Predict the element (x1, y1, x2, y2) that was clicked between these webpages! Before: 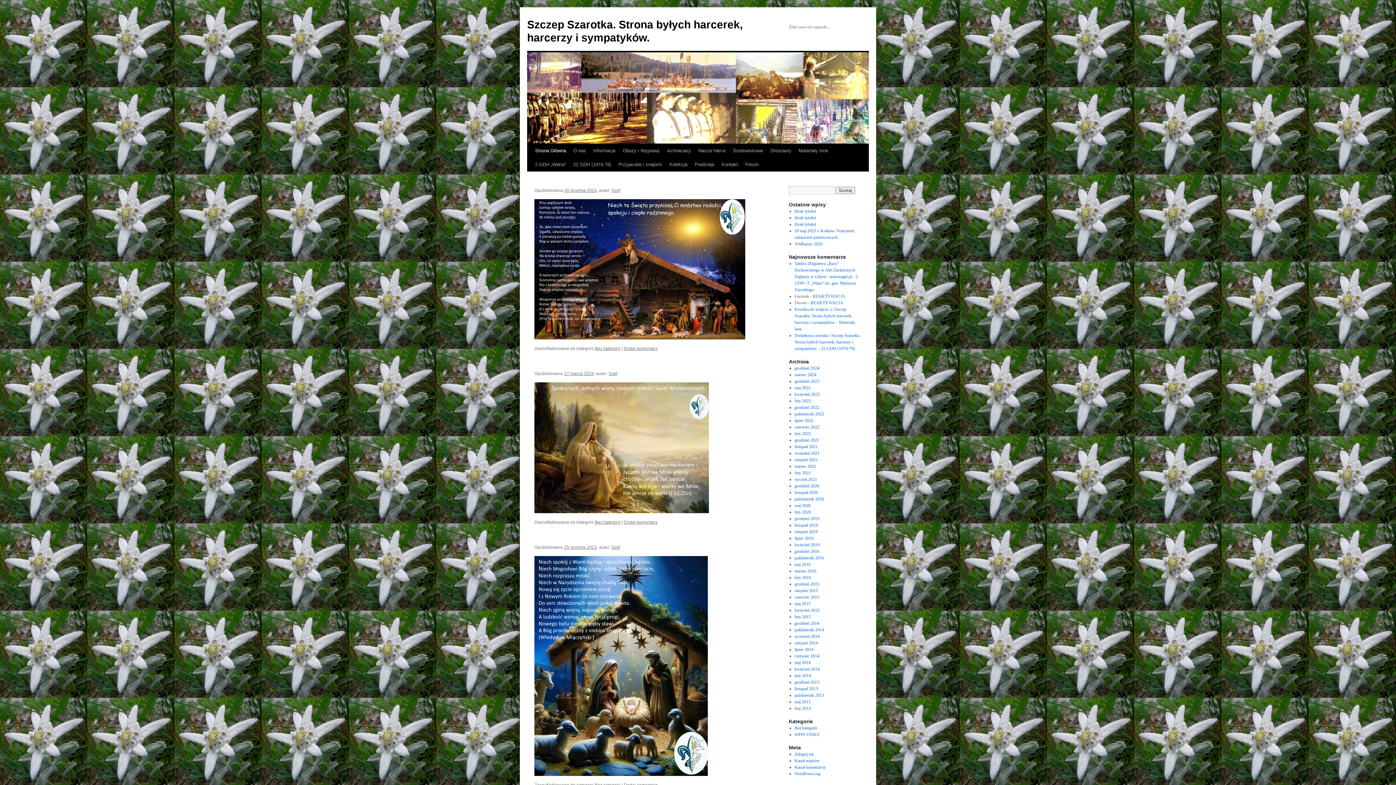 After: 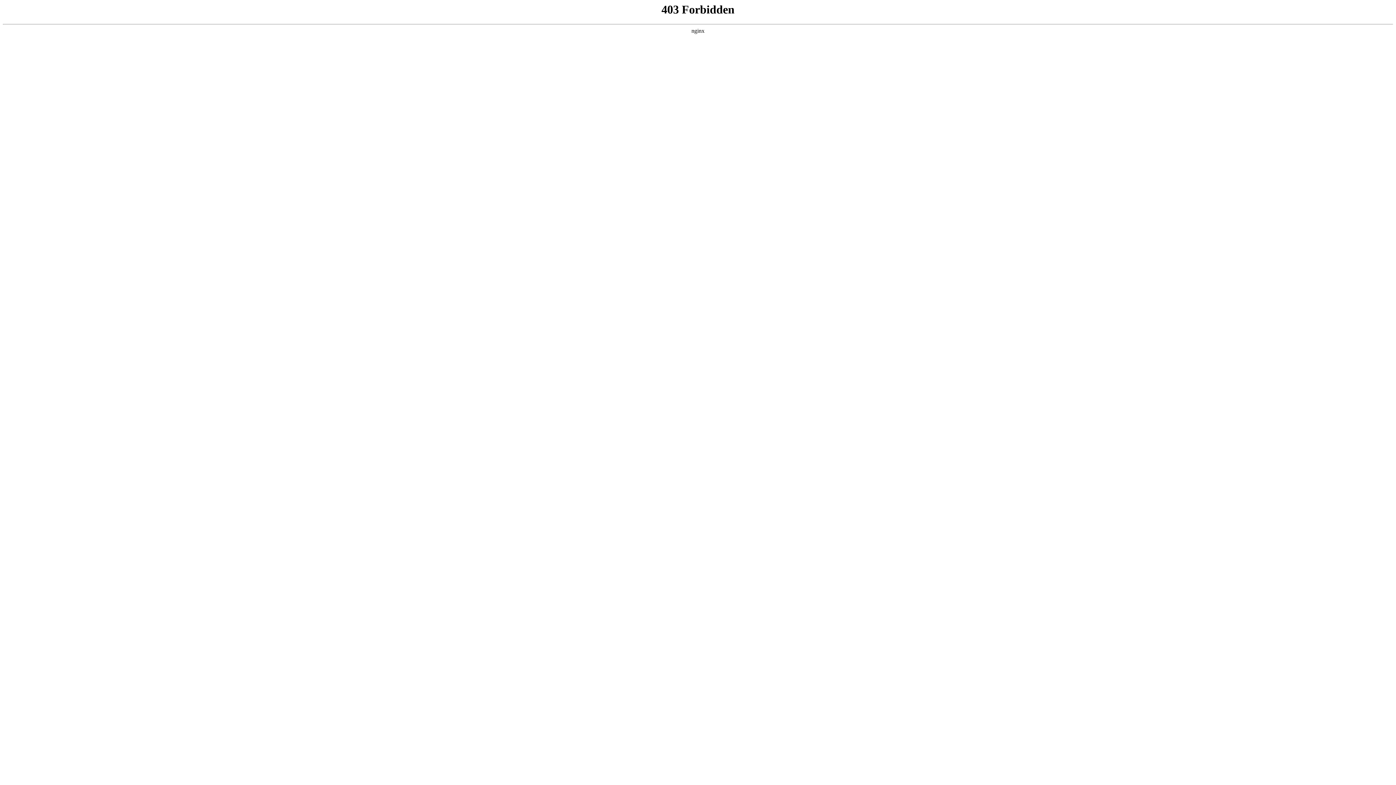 Action: label: WordPress.org bbox: (794, 771, 820, 776)